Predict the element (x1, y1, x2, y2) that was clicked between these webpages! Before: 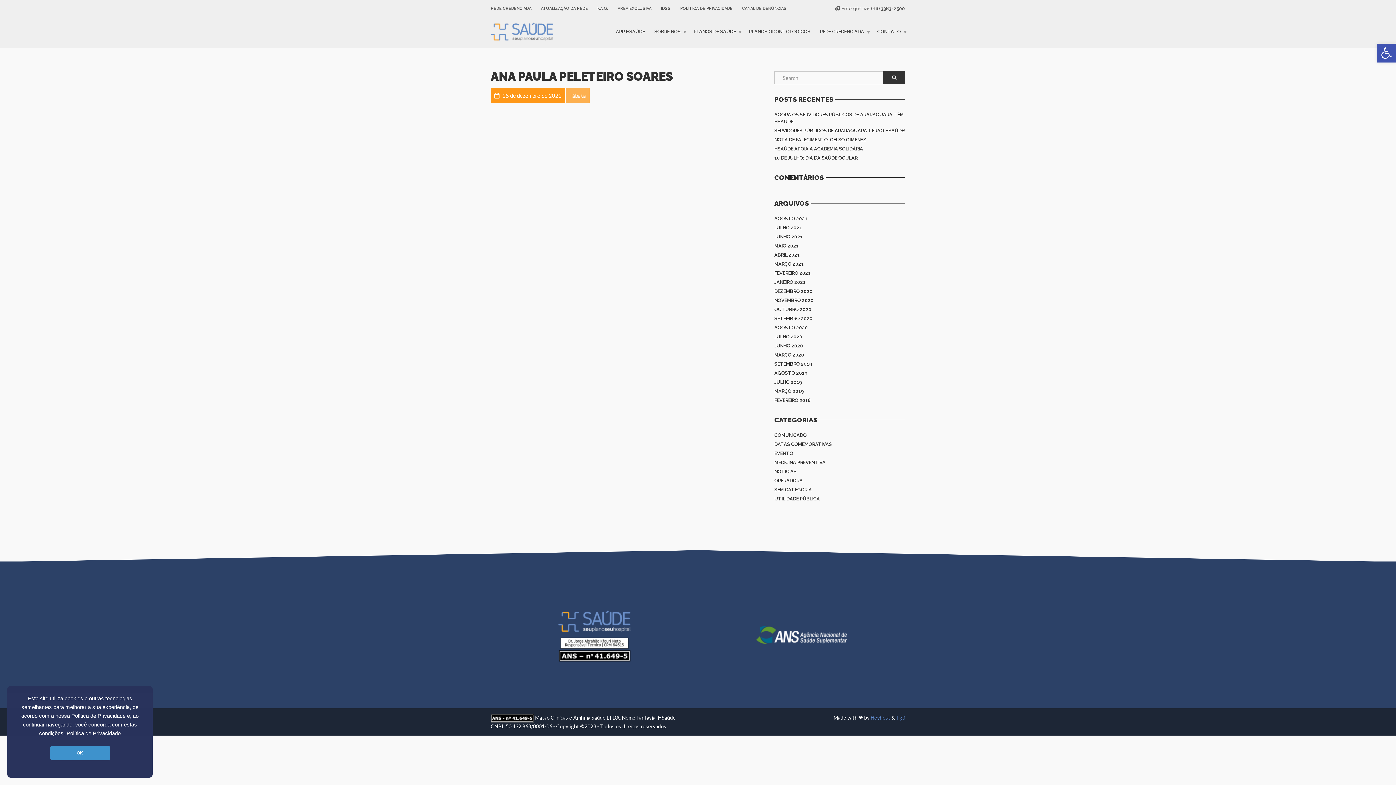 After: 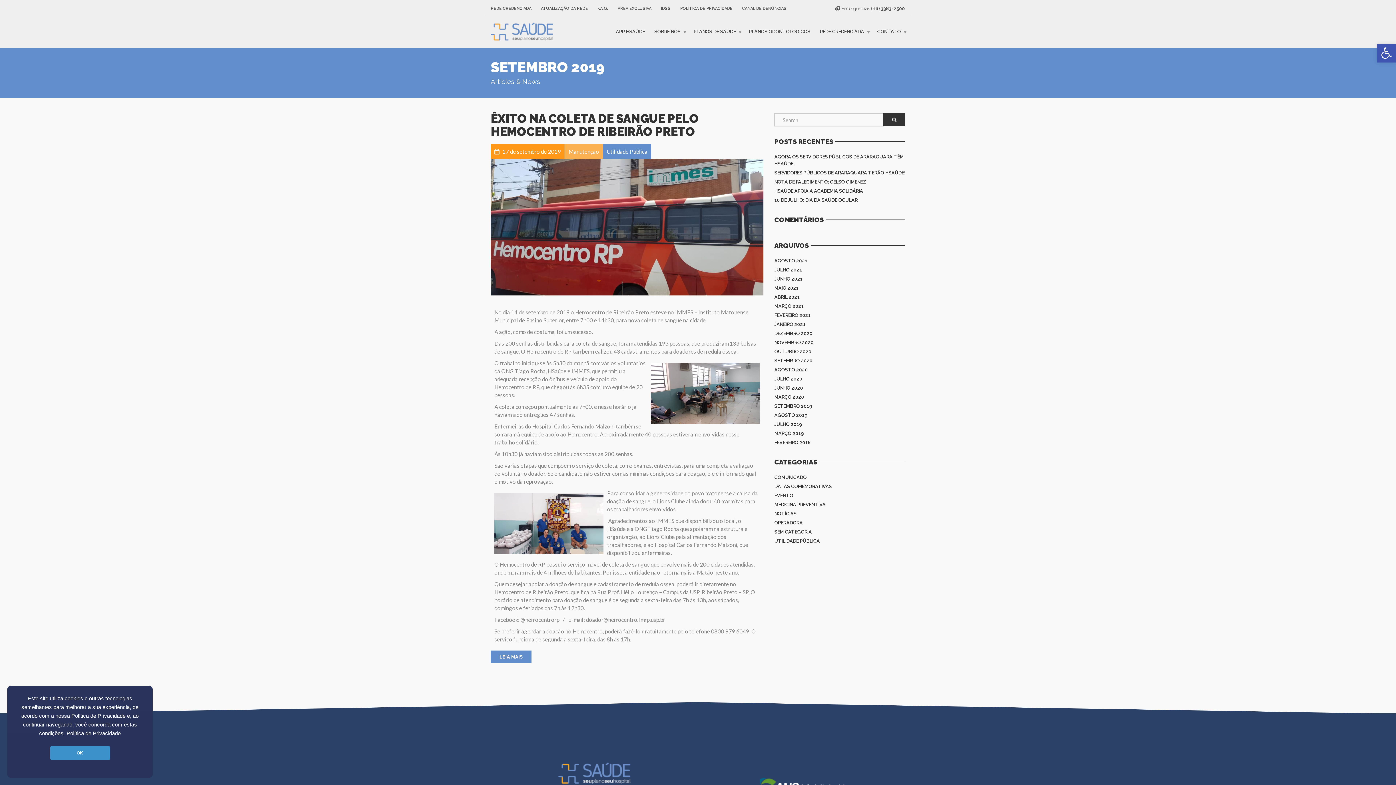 Action: label: SETEMBRO 2019 bbox: (774, 359, 812, 368)